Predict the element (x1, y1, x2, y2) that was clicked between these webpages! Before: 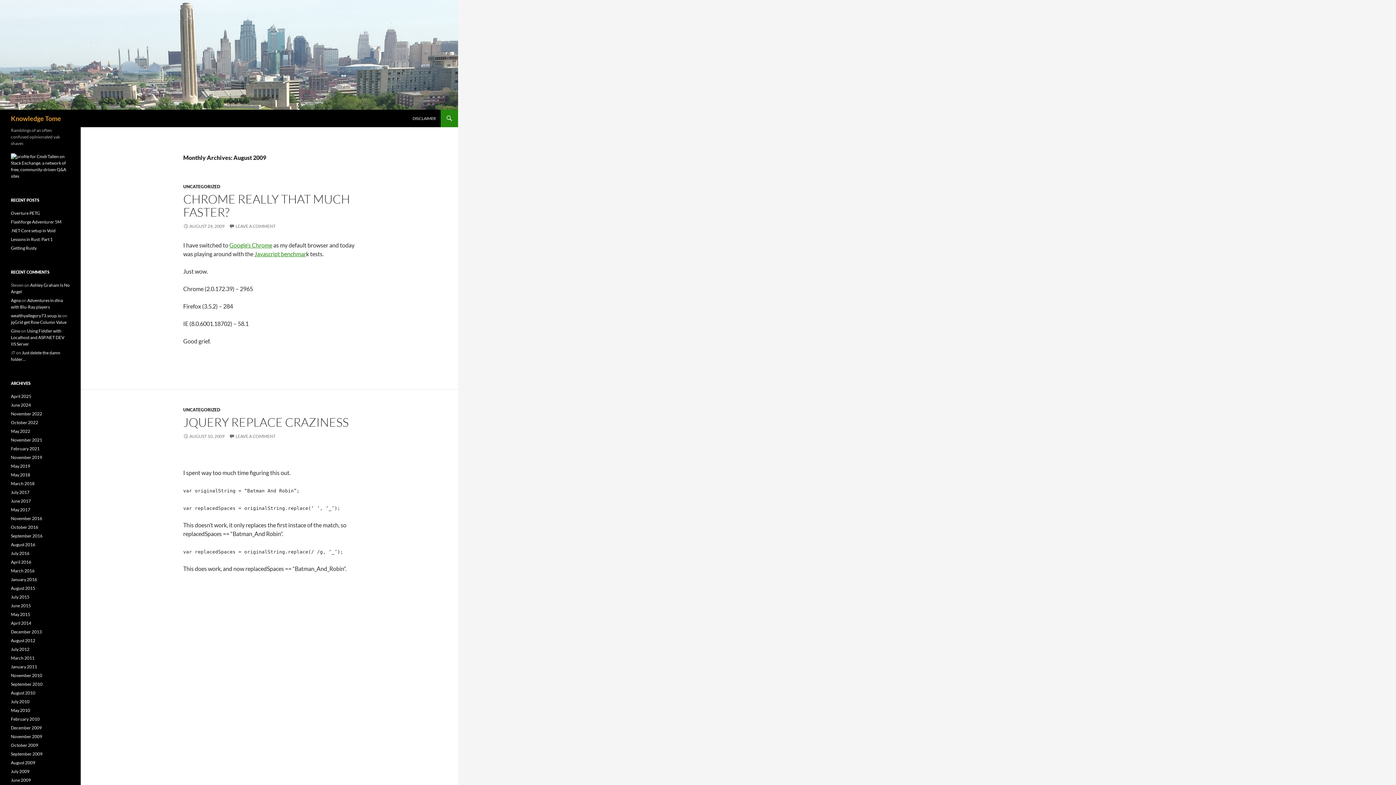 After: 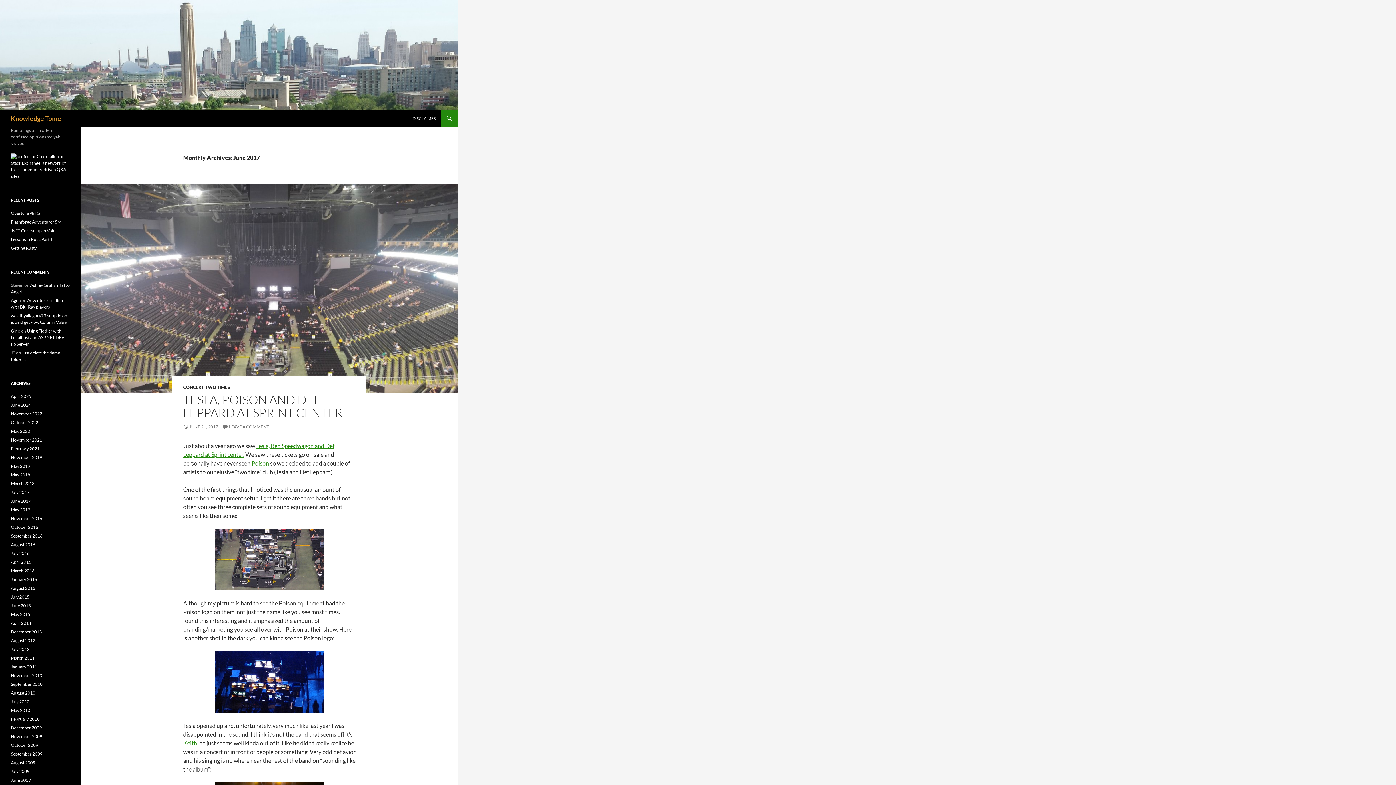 Action: label: June 2017 bbox: (10, 498, 30, 504)